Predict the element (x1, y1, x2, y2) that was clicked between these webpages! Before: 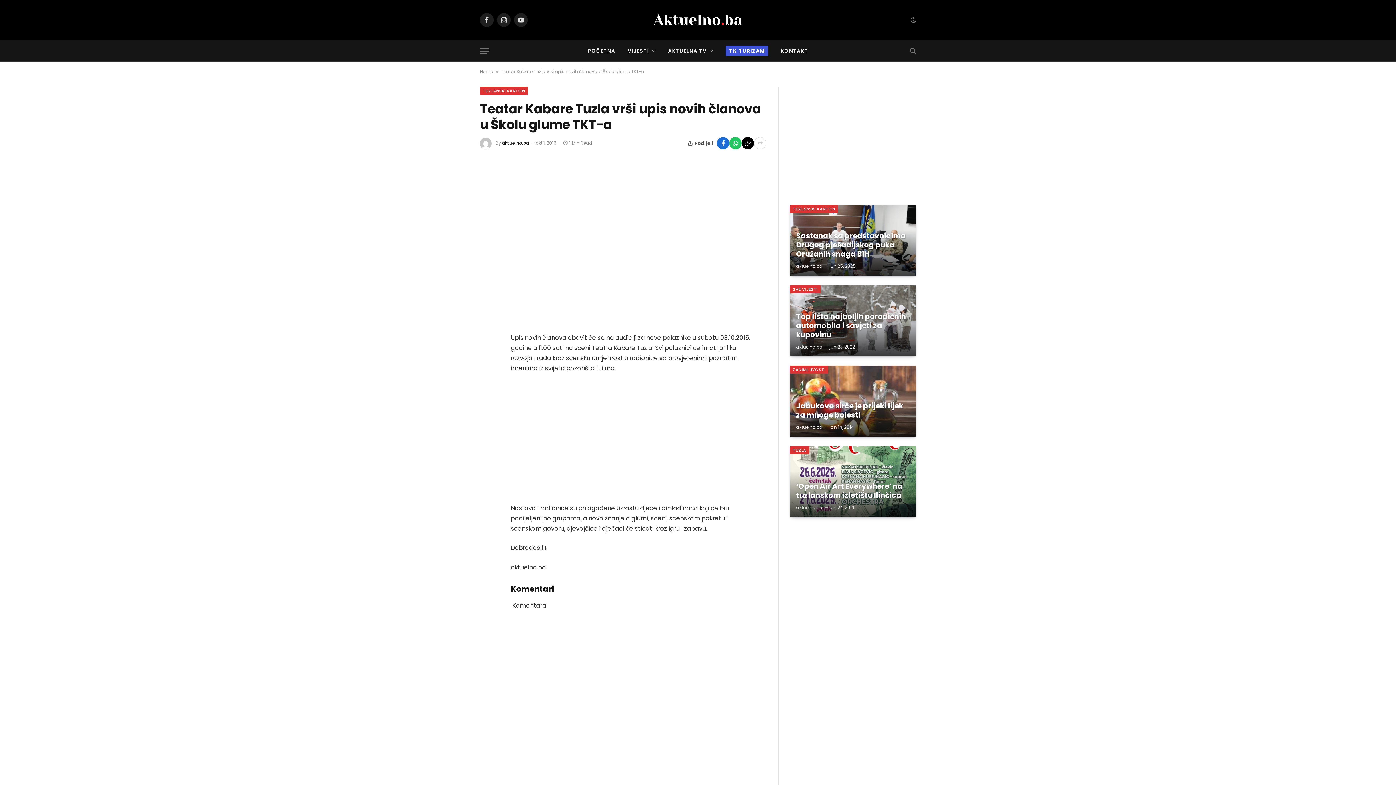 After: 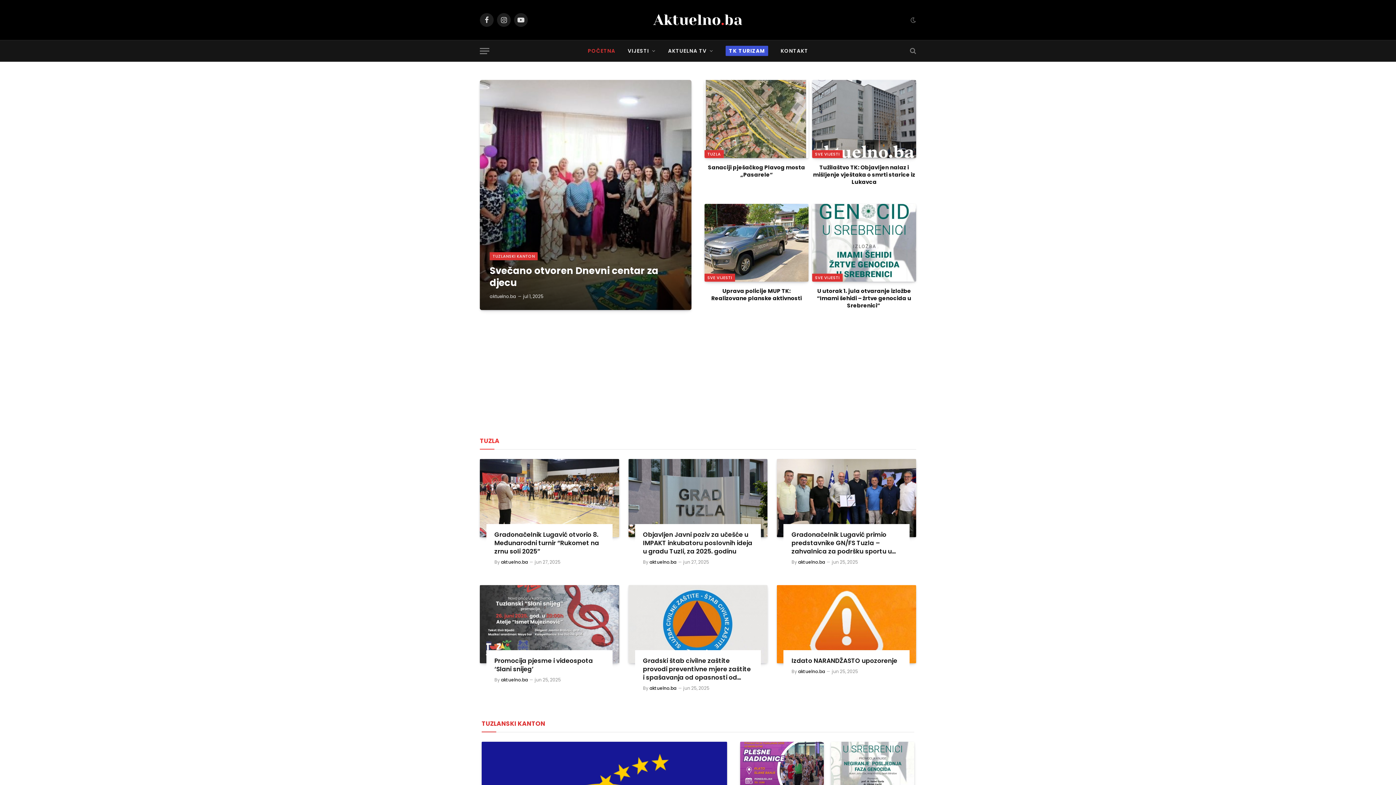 Action: bbox: (581, 40, 621, 61) label: POČETNA